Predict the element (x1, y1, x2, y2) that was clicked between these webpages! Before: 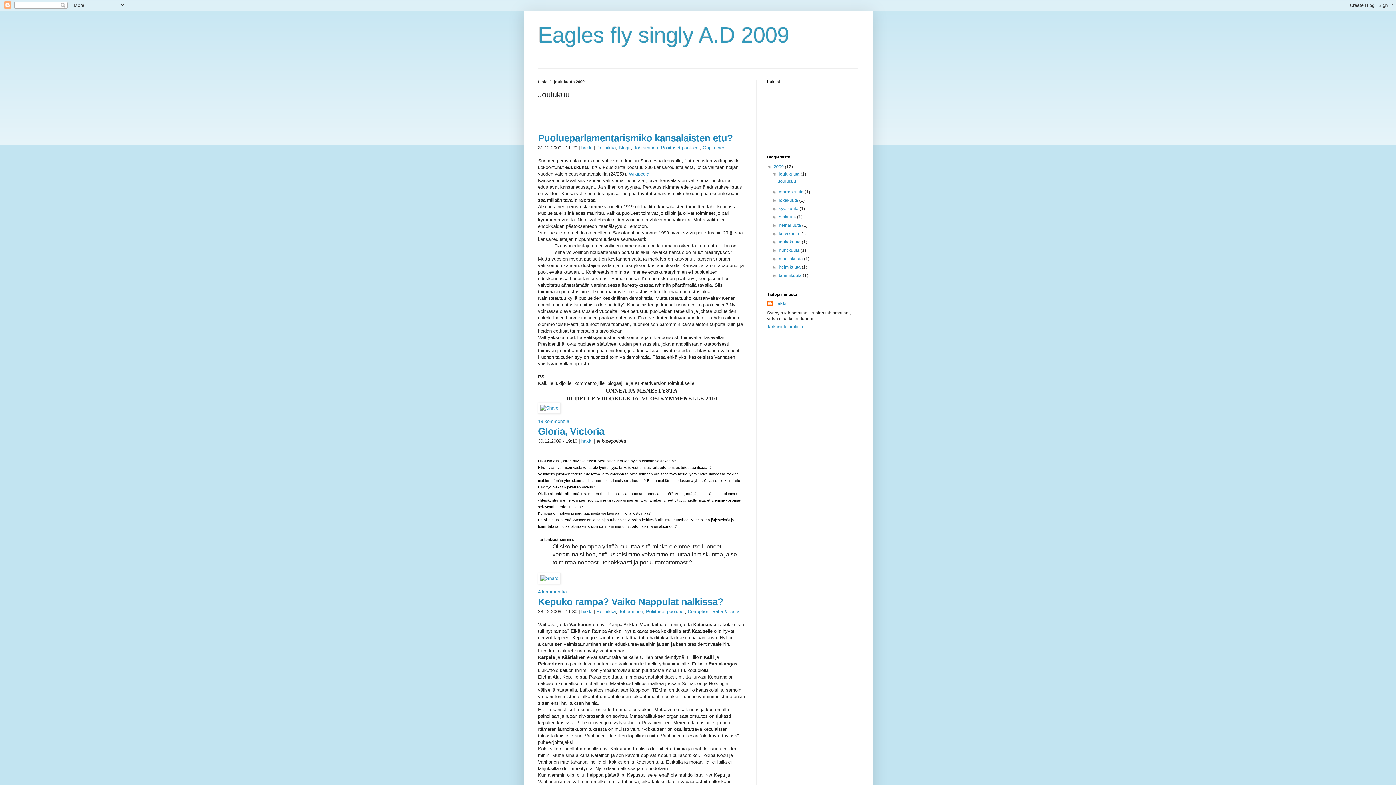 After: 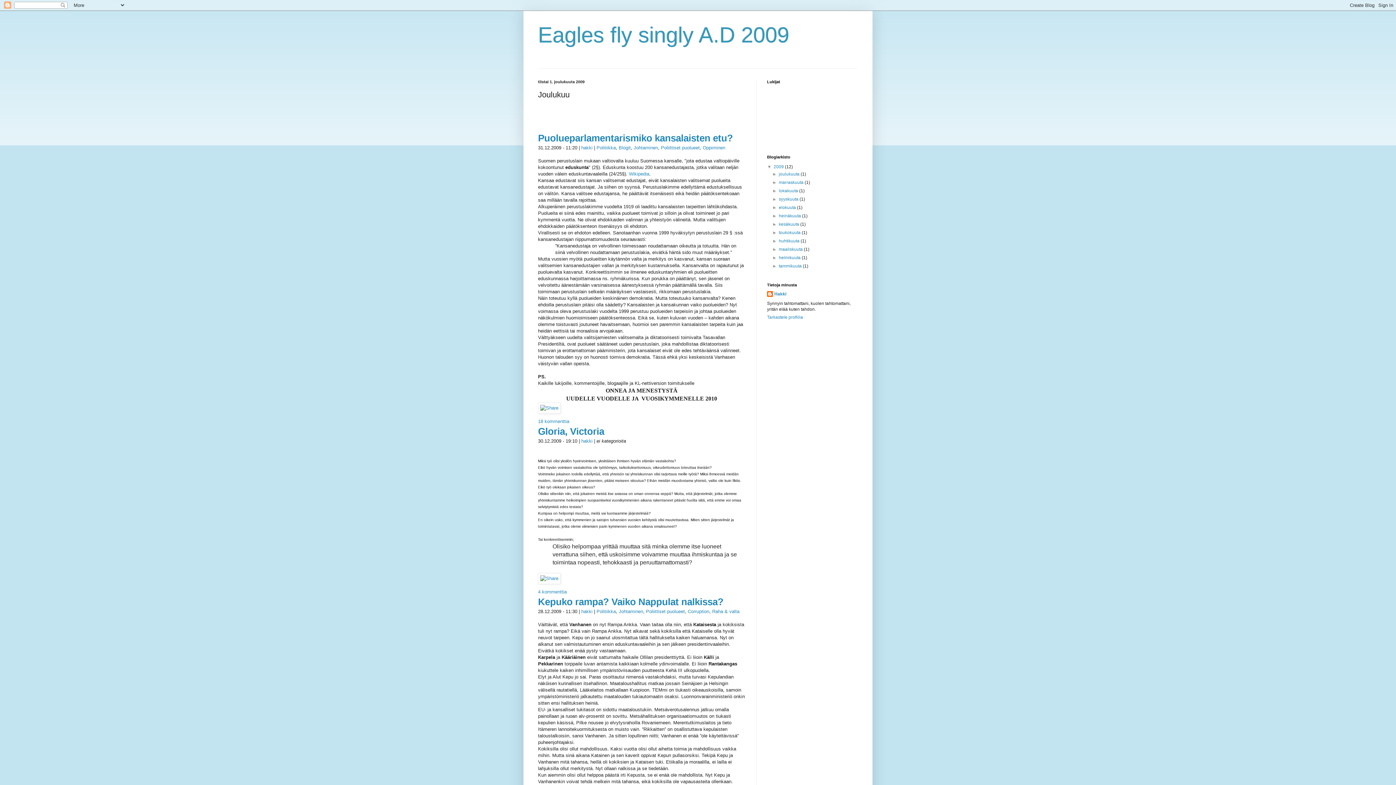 Action: bbox: (772, 171, 779, 176) label: ▼  